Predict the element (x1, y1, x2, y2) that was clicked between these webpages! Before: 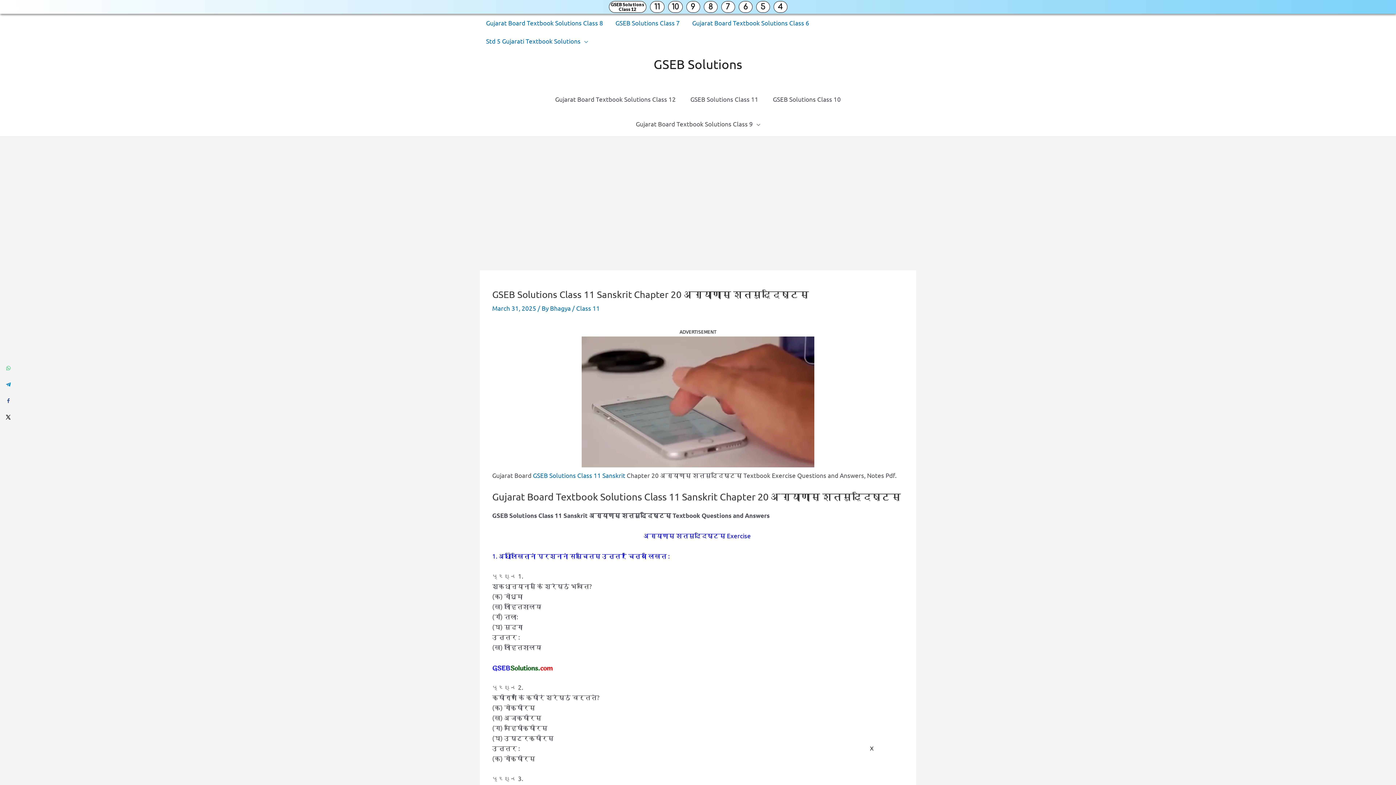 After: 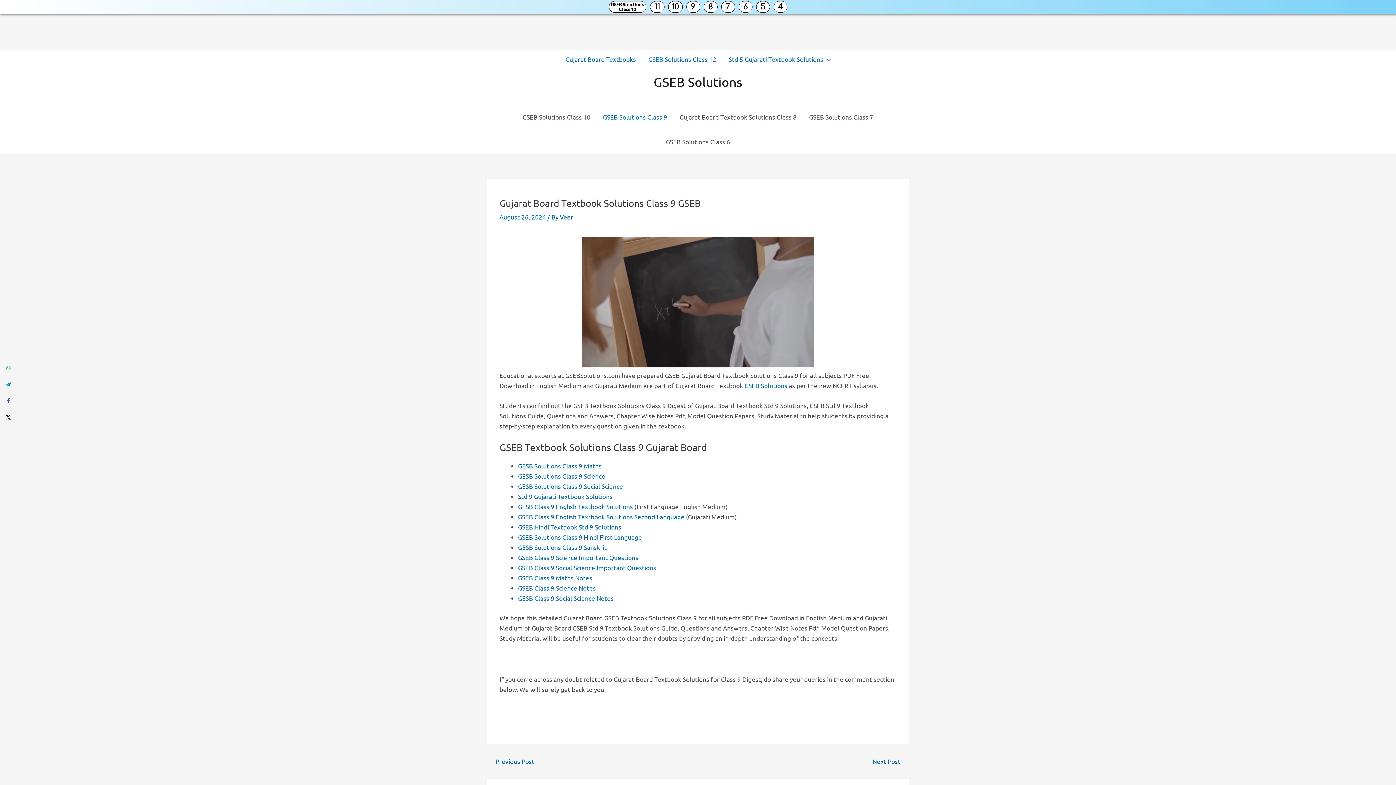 Action: label: GSEB Solutions Class 12
11
10
9
8
7
6
5
4 bbox: (0, 0, 1396, 13)